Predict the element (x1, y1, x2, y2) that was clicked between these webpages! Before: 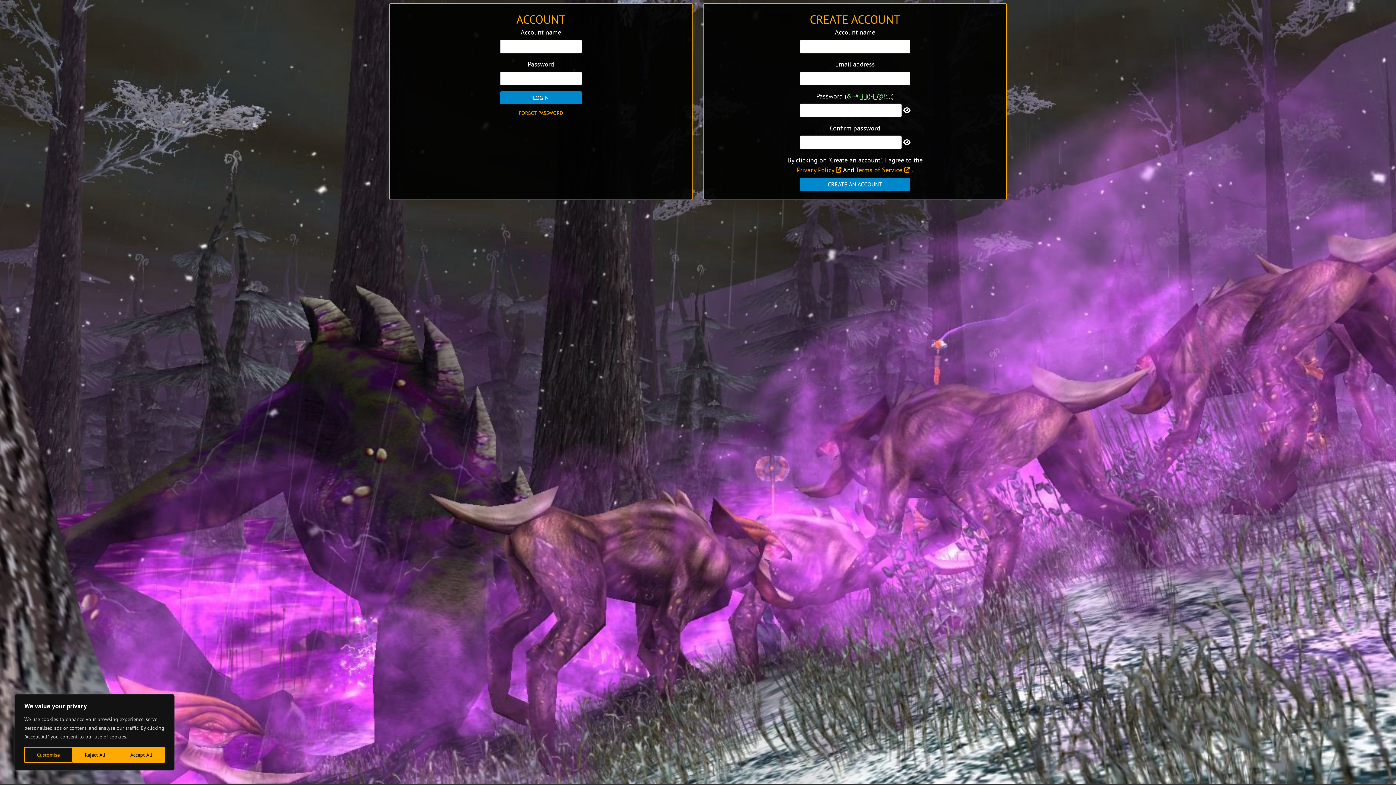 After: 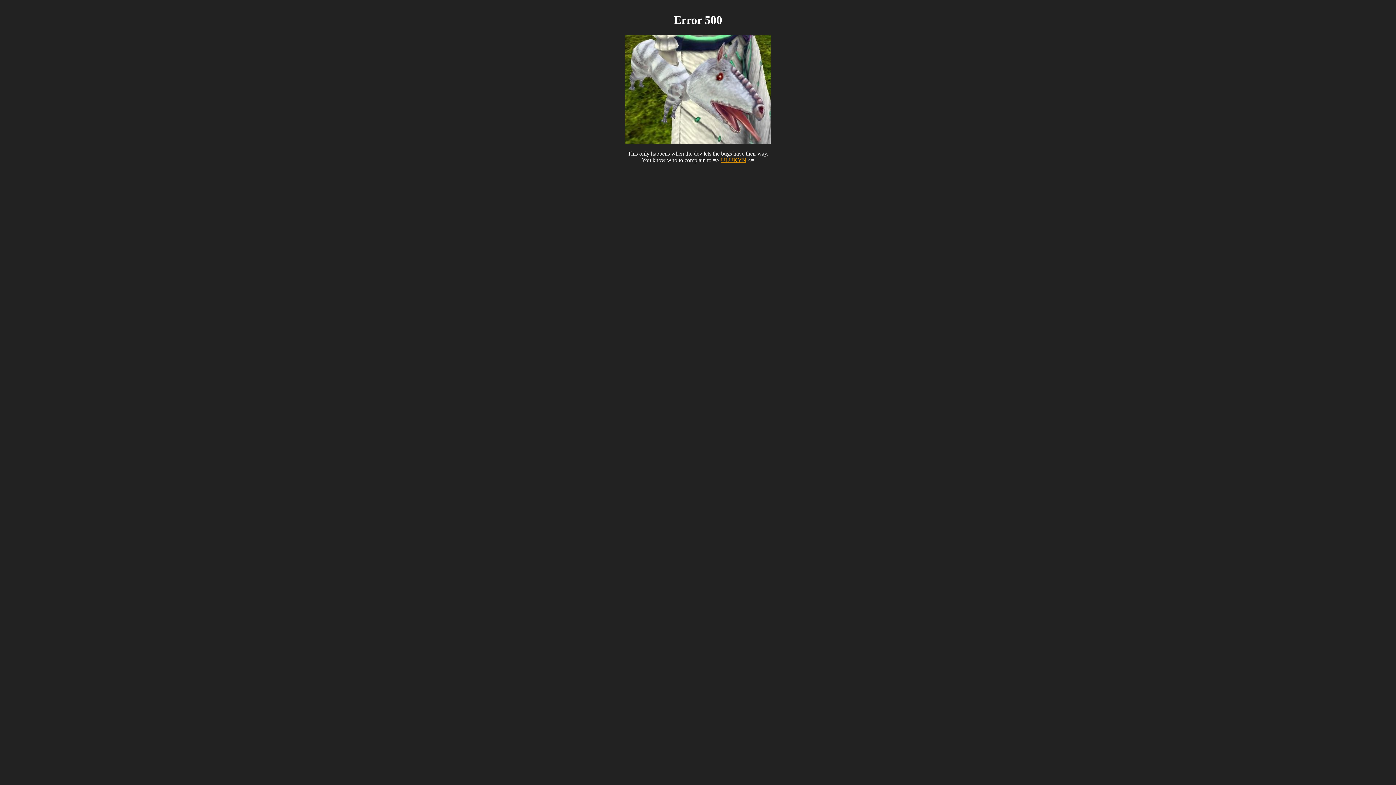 Action: label: CREATE AN ACCOUNT bbox: (800, 177, 910, 190)